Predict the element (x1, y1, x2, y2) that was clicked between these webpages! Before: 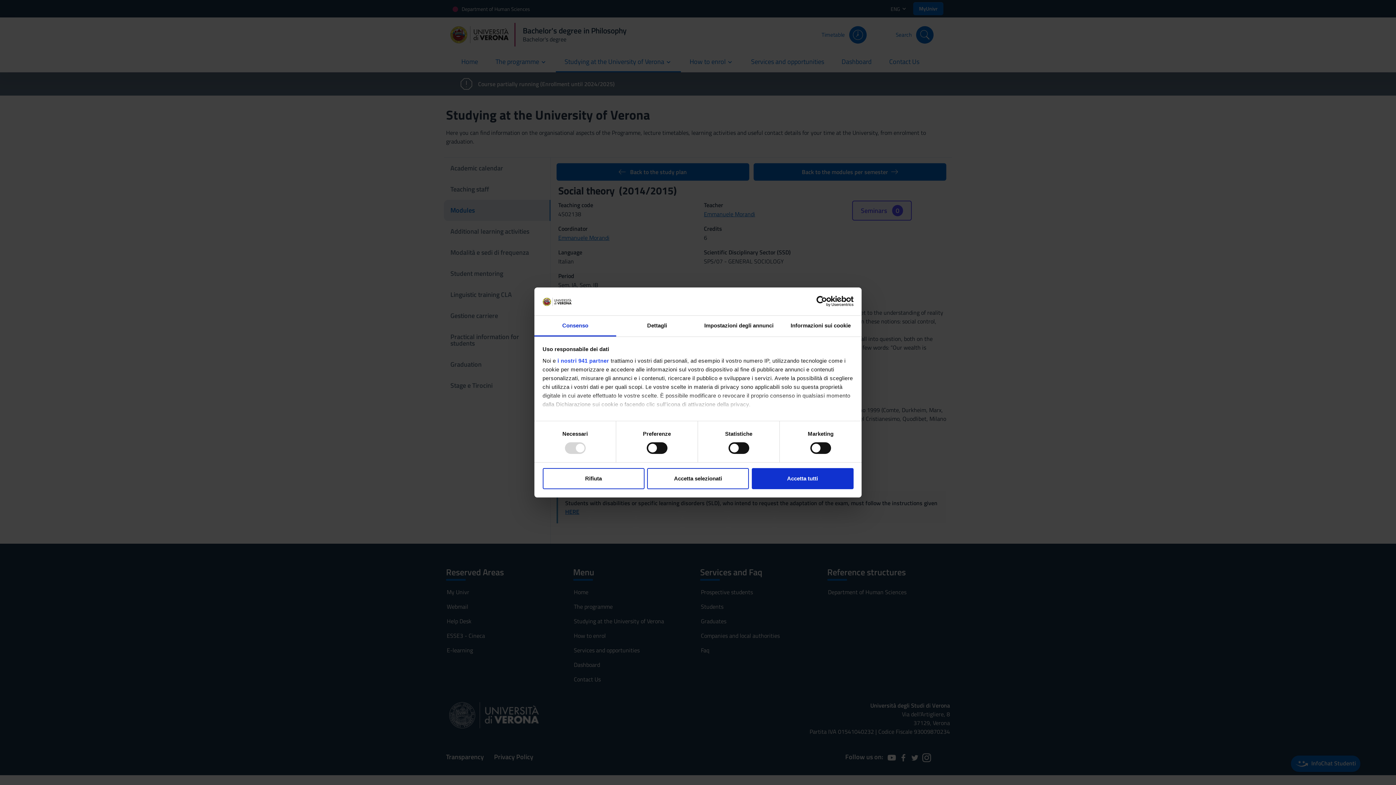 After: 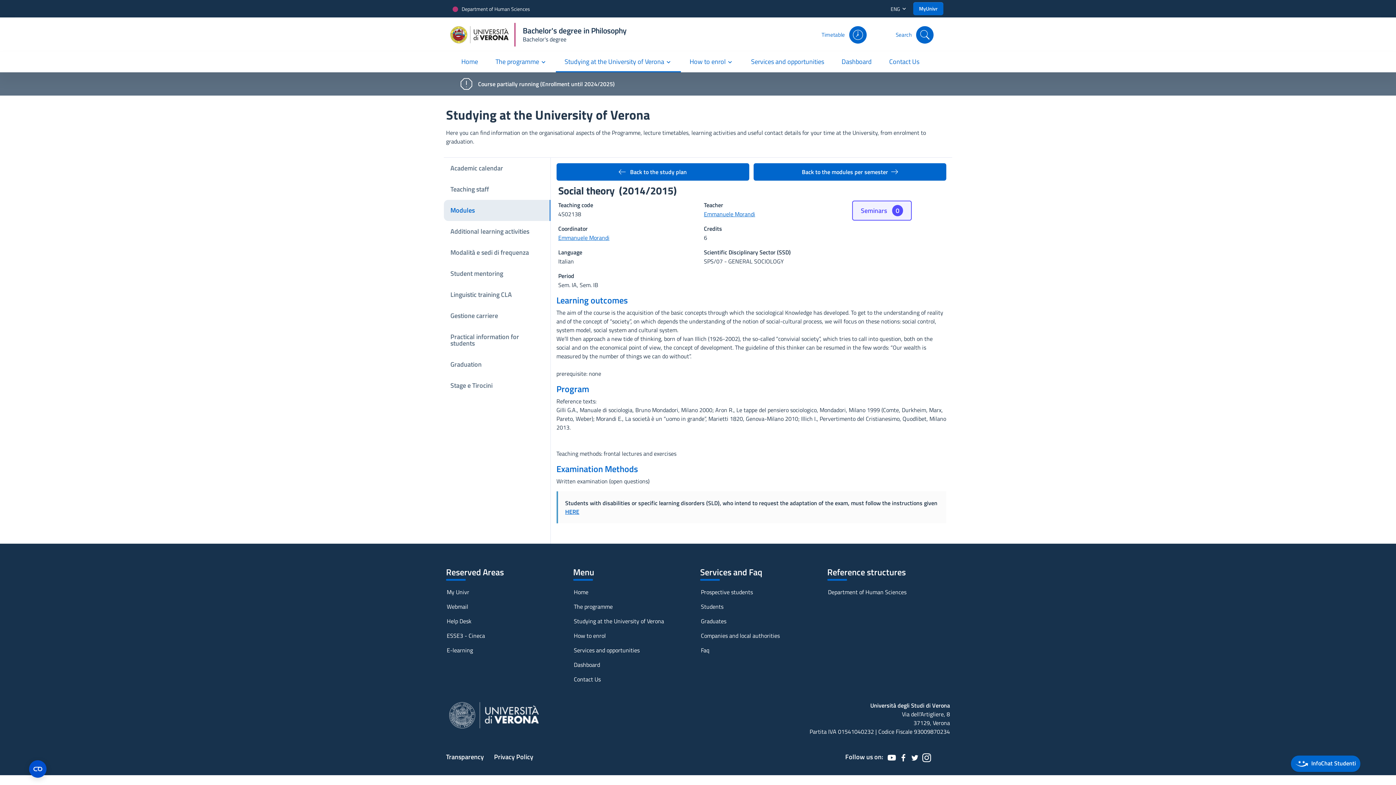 Action: label: Rifiuta bbox: (542, 468, 644, 489)